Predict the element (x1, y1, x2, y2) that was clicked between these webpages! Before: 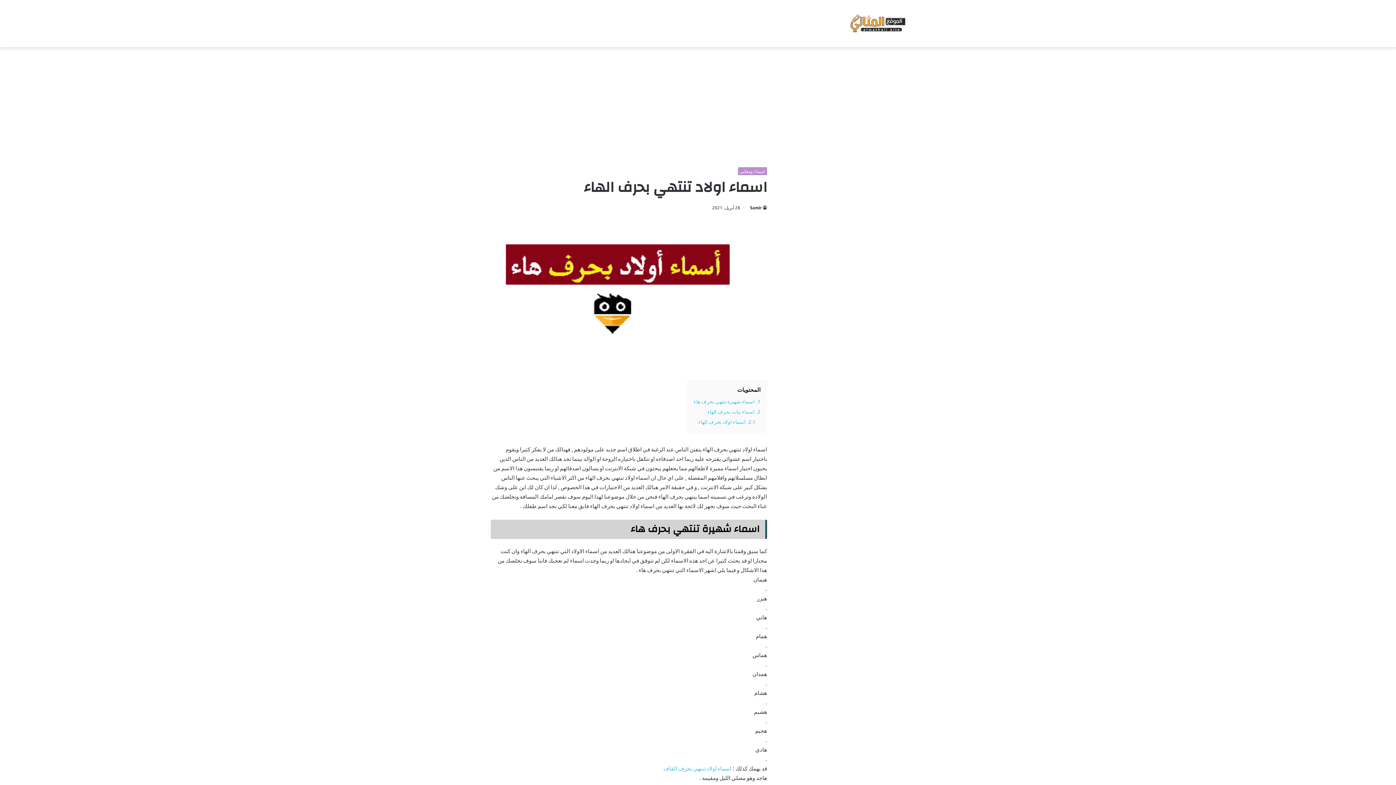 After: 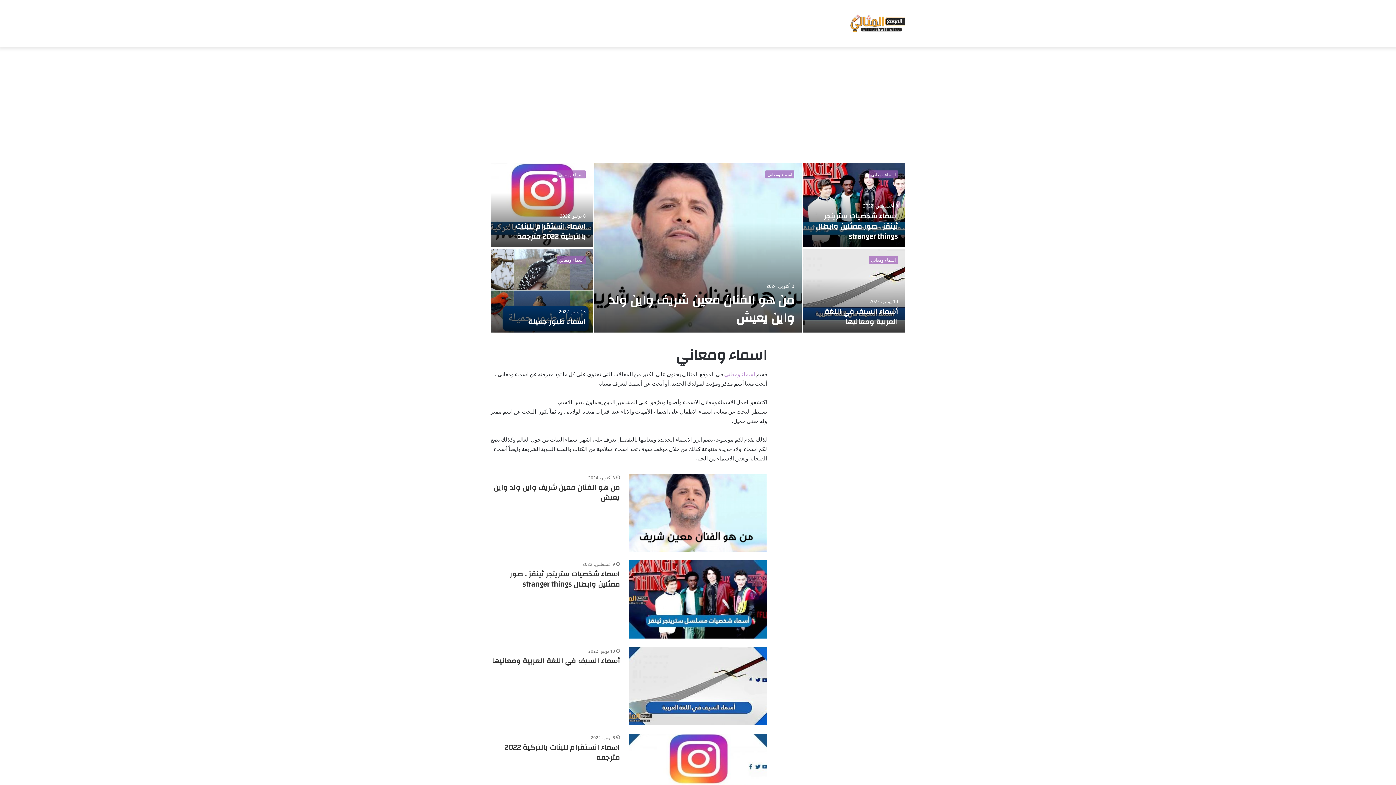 Action: bbox: (738, 167, 767, 175) label: اسماء ومعاني